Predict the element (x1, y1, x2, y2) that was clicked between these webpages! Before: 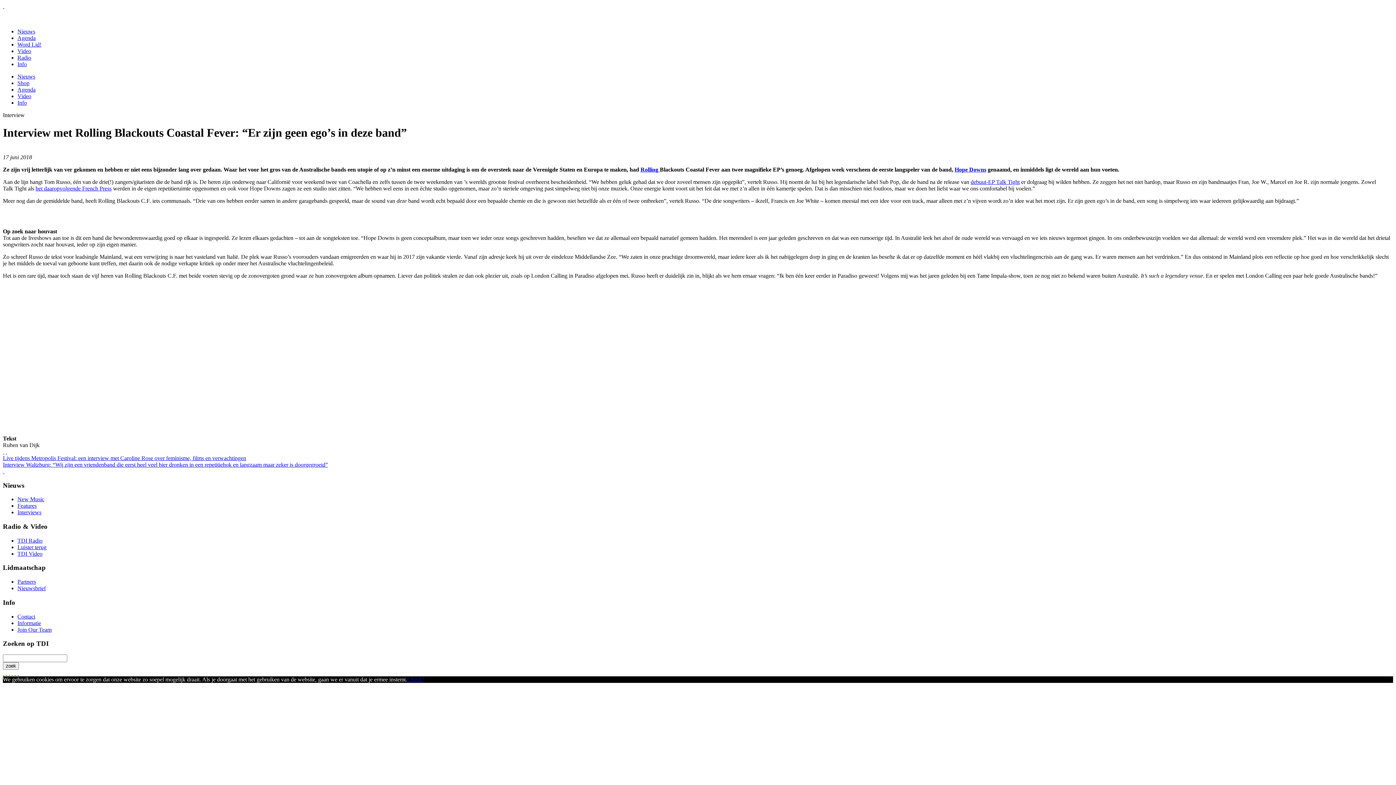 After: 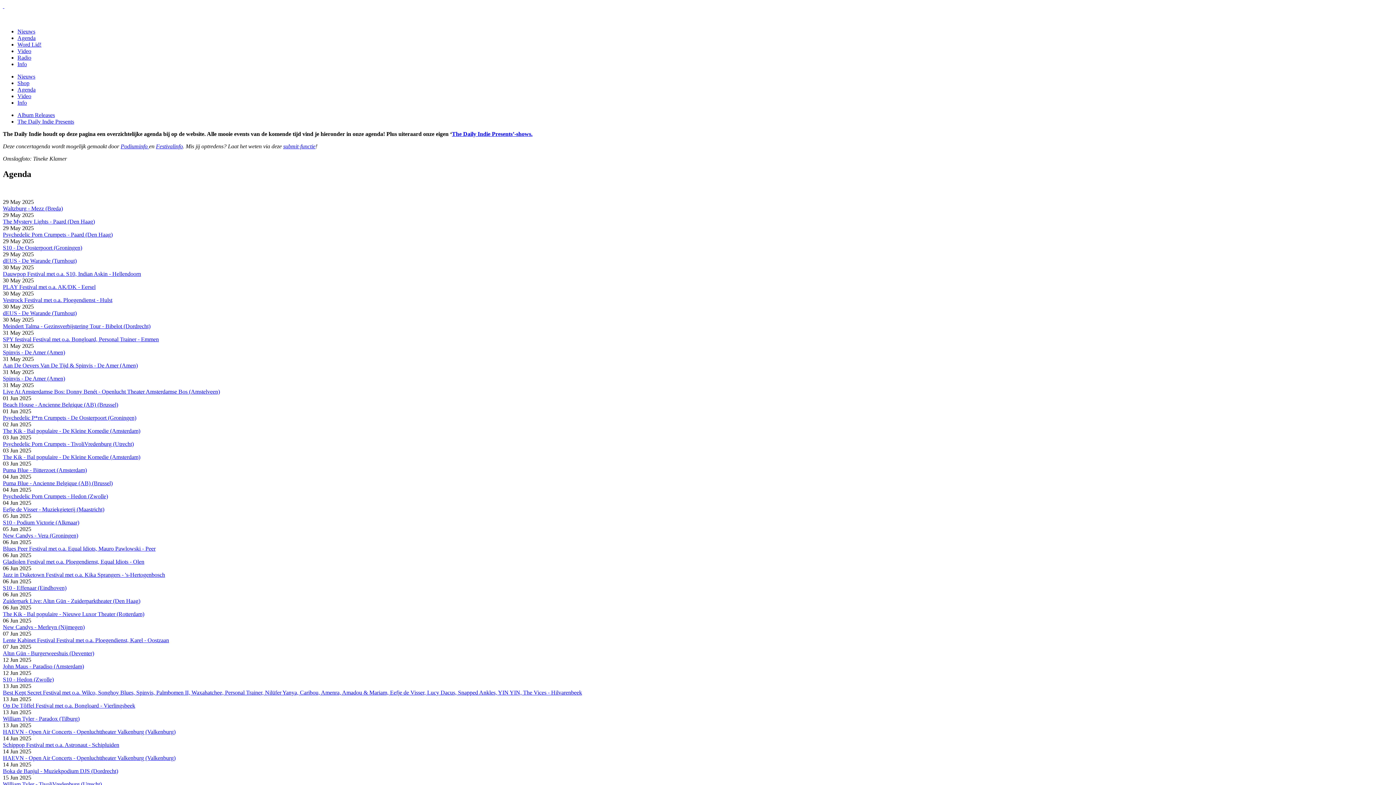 Action: bbox: (17, 34, 35, 41) label: Agenda